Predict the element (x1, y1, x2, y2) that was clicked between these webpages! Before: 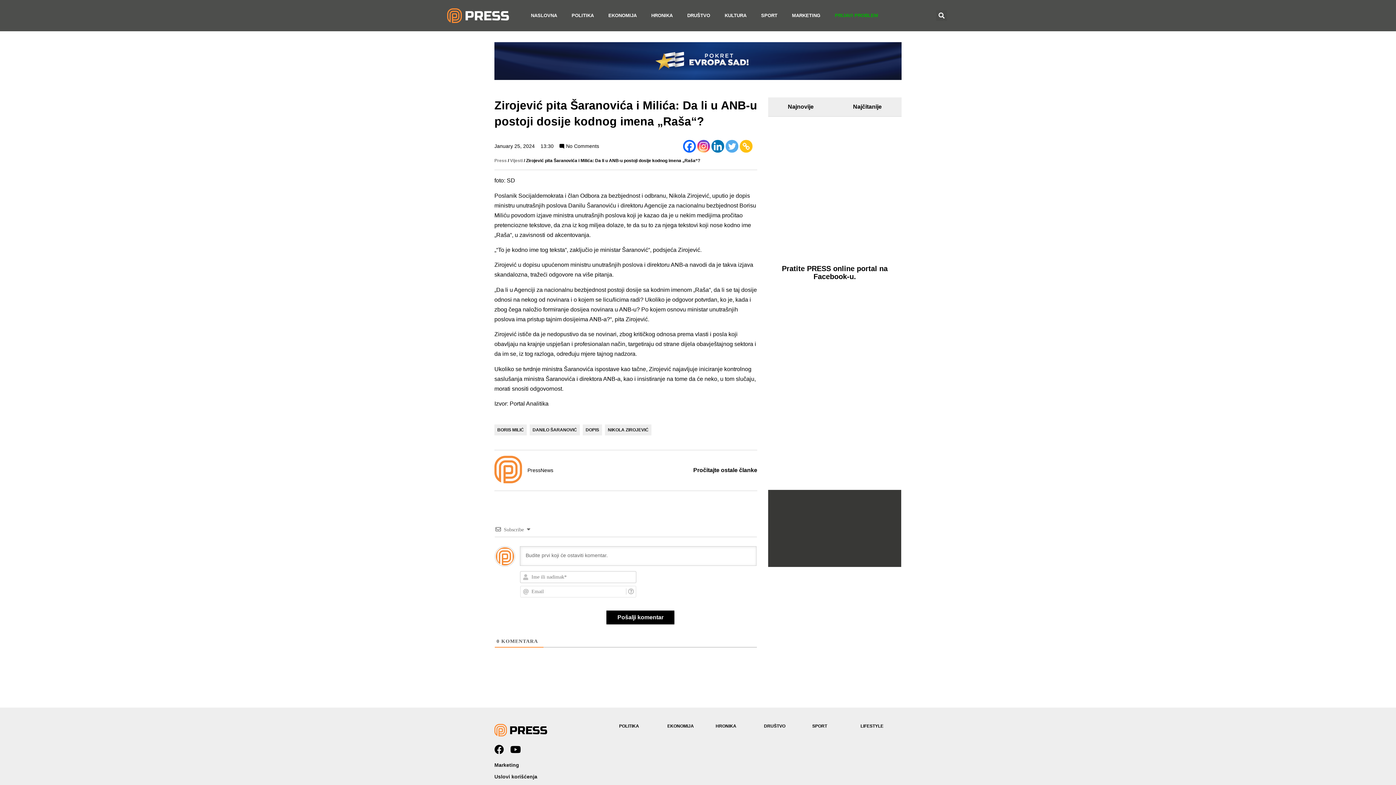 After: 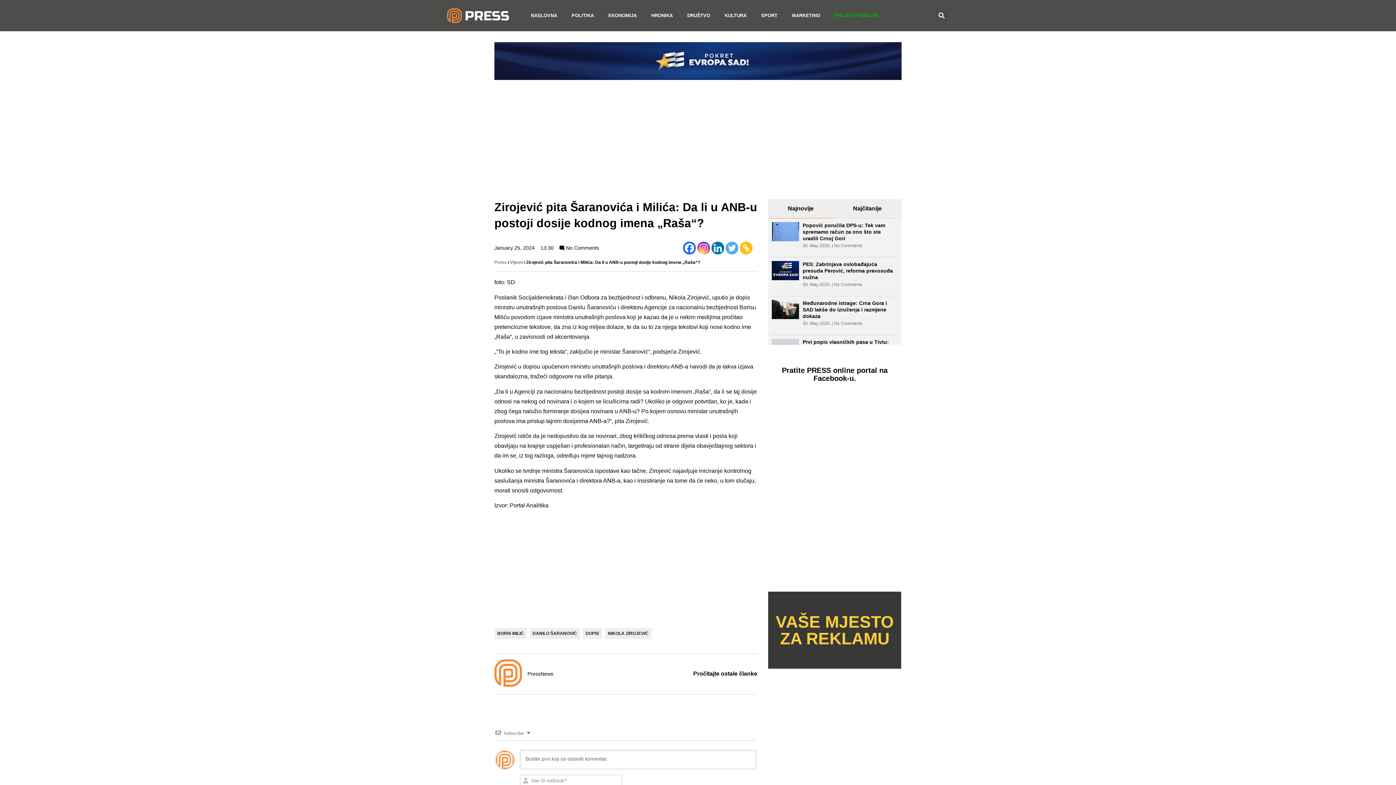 Action: bbox: (697, 140, 710, 152)